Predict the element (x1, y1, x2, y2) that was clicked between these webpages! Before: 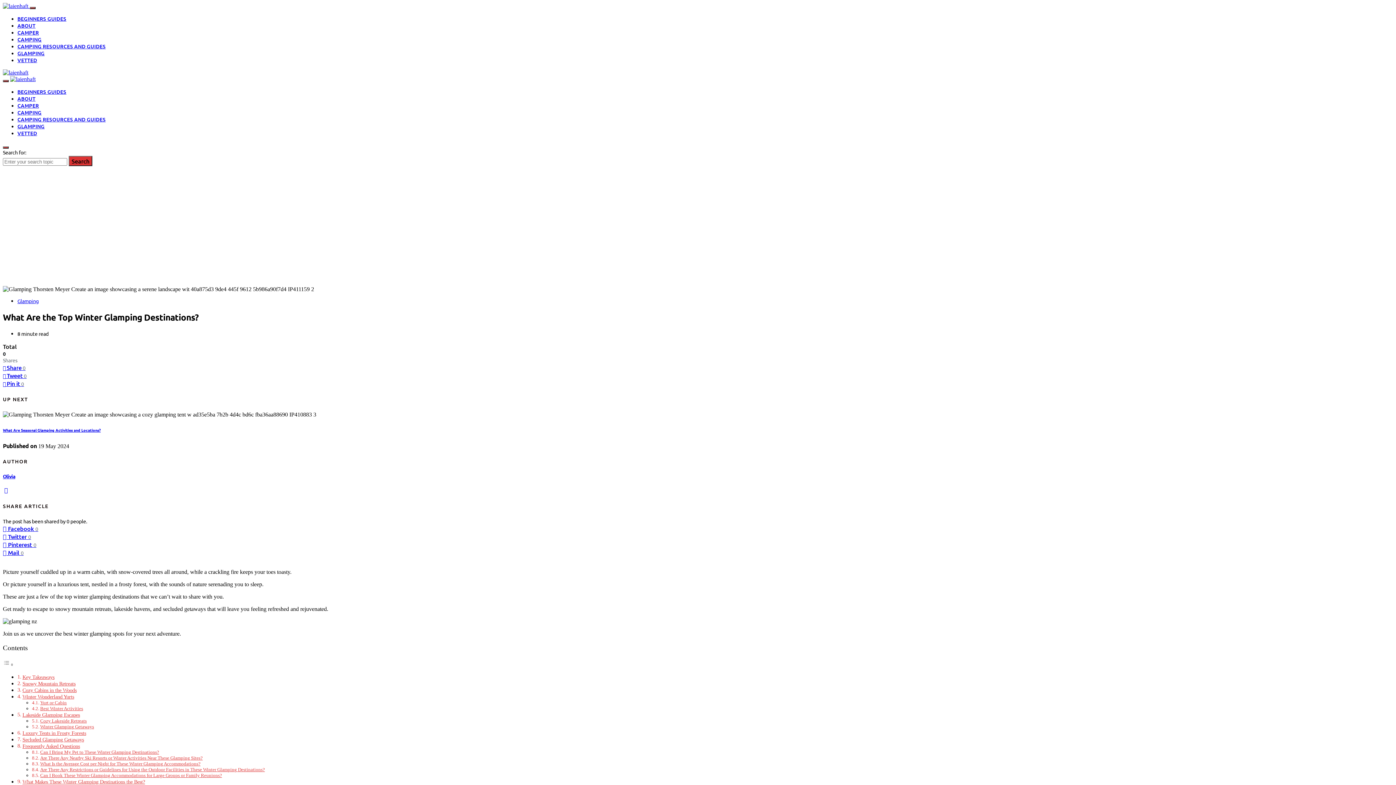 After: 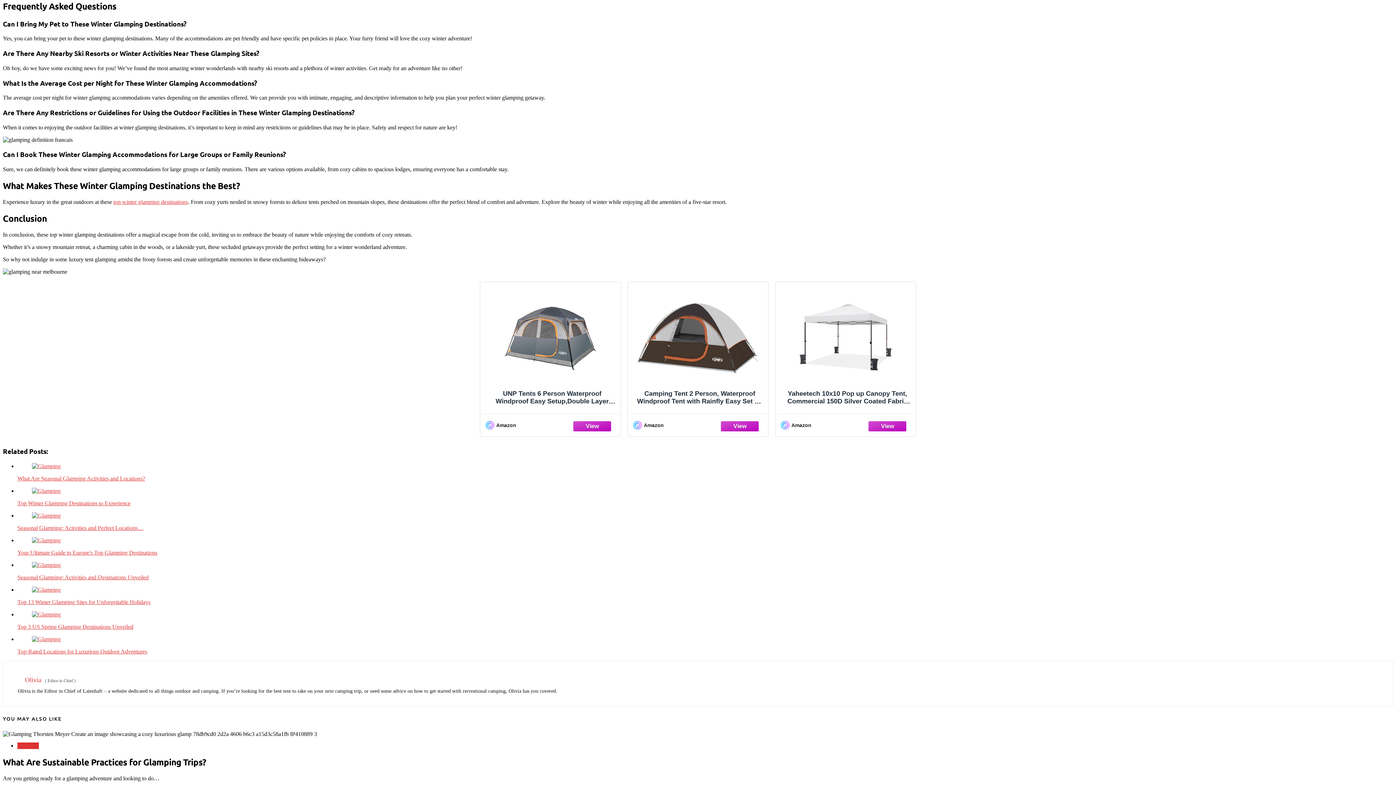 Action: bbox: (22, 743, 79, 749) label: Frequently Asked Questions